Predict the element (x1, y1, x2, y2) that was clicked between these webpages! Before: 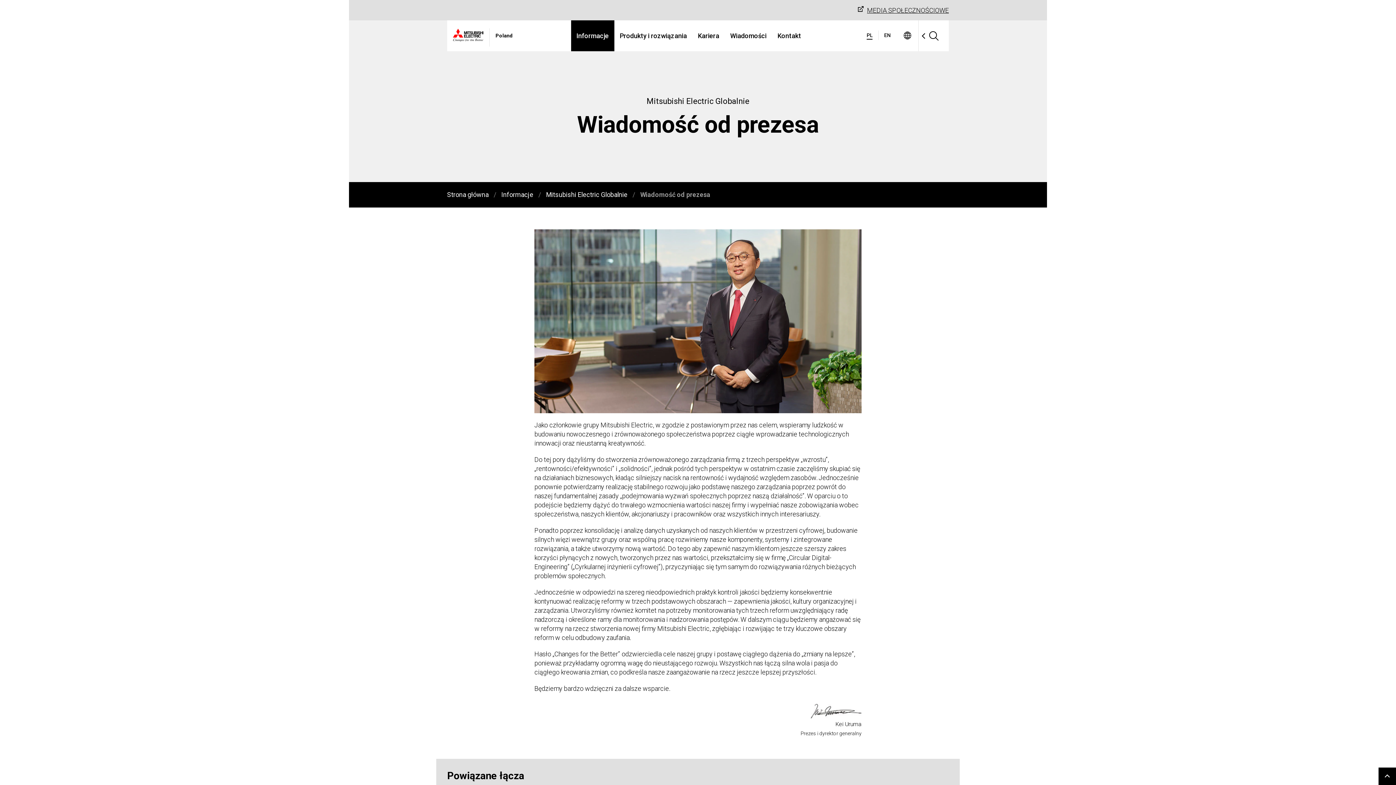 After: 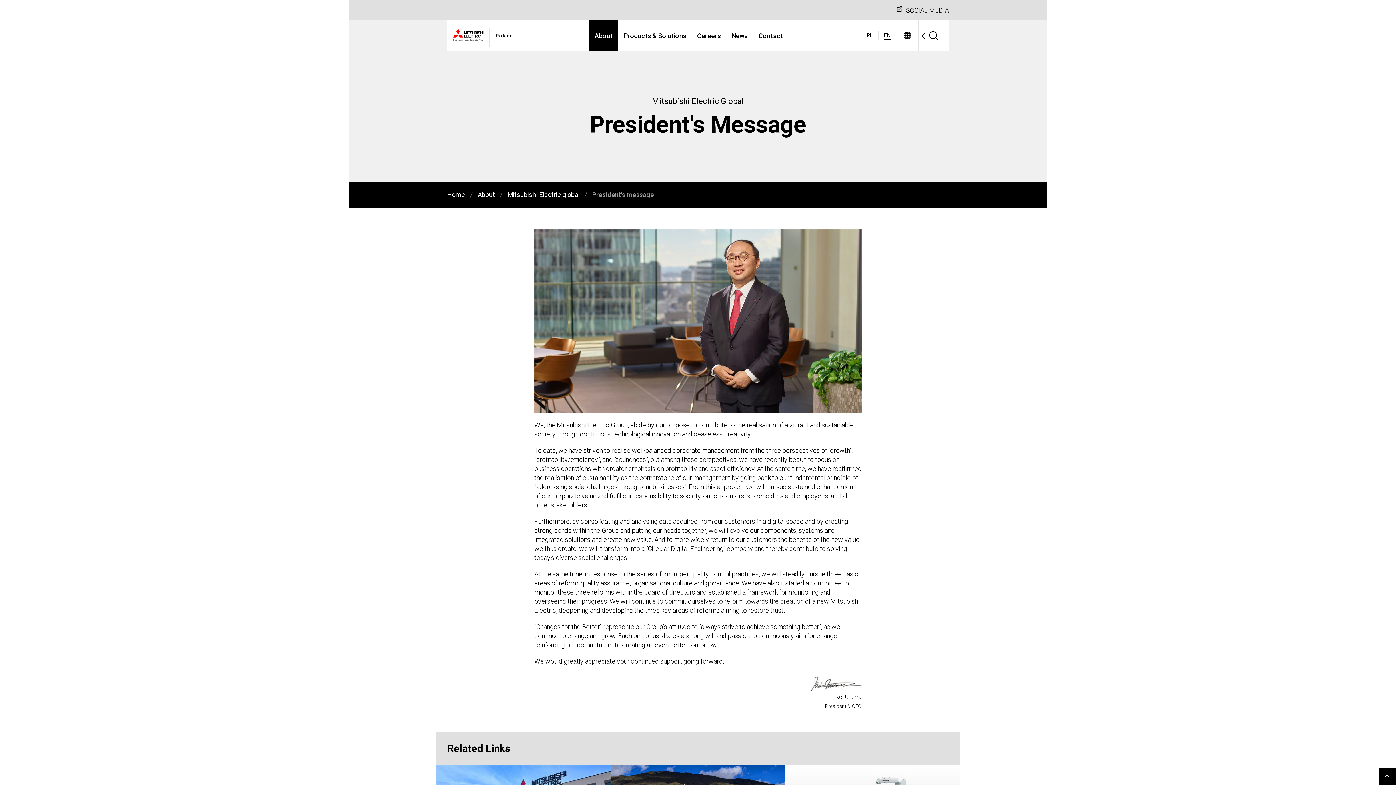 Action: bbox: (878, 20, 896, 51) label: EN